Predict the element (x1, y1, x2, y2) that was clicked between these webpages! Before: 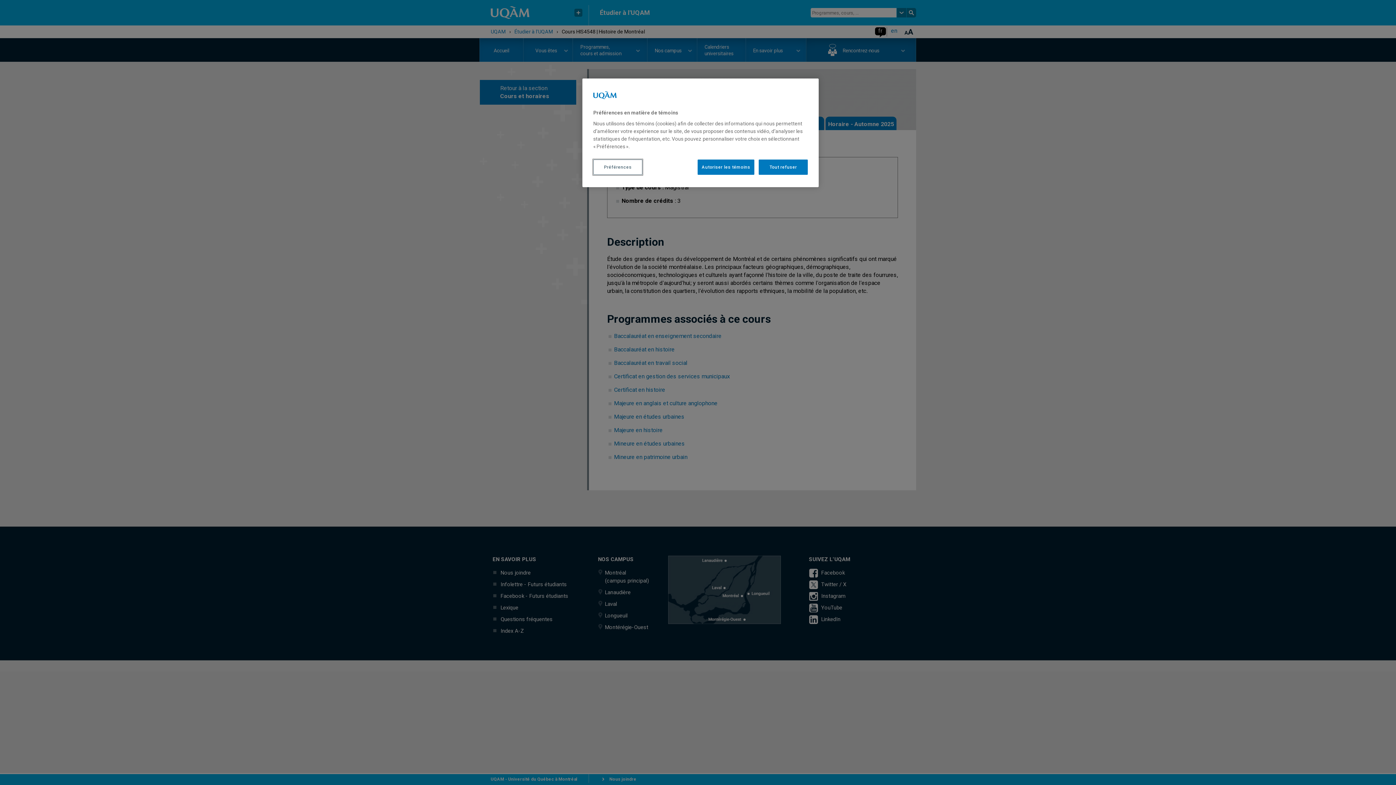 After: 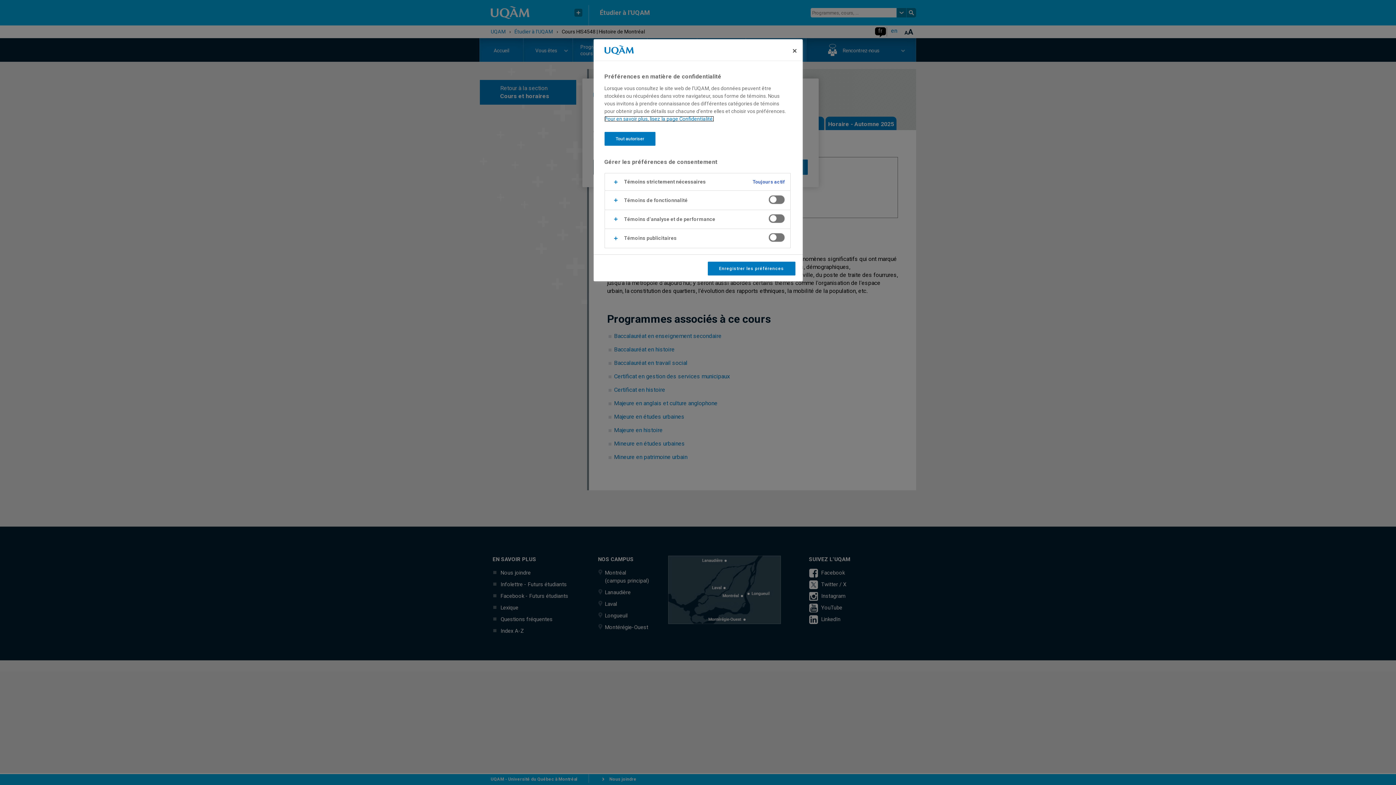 Action: bbox: (593, 159, 642, 174) label: Préférences